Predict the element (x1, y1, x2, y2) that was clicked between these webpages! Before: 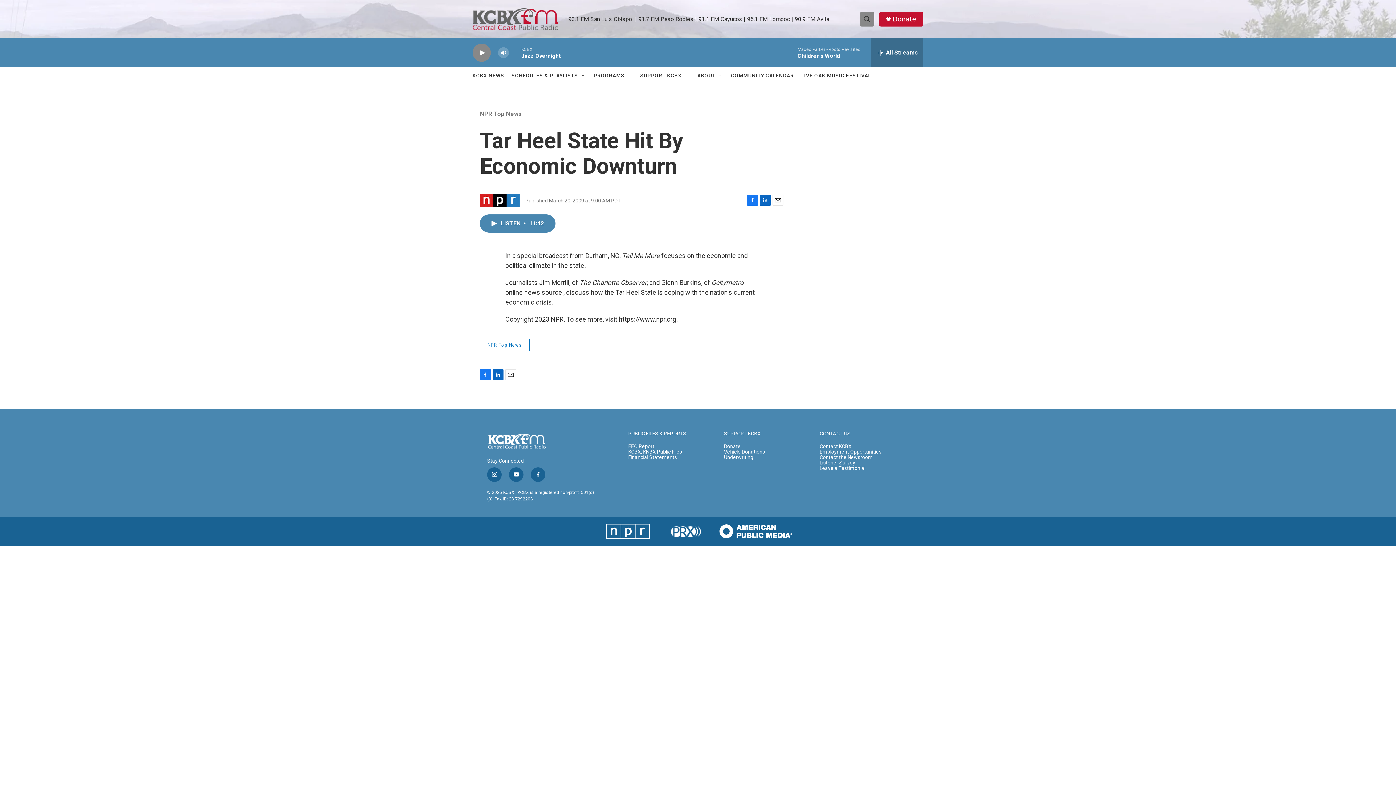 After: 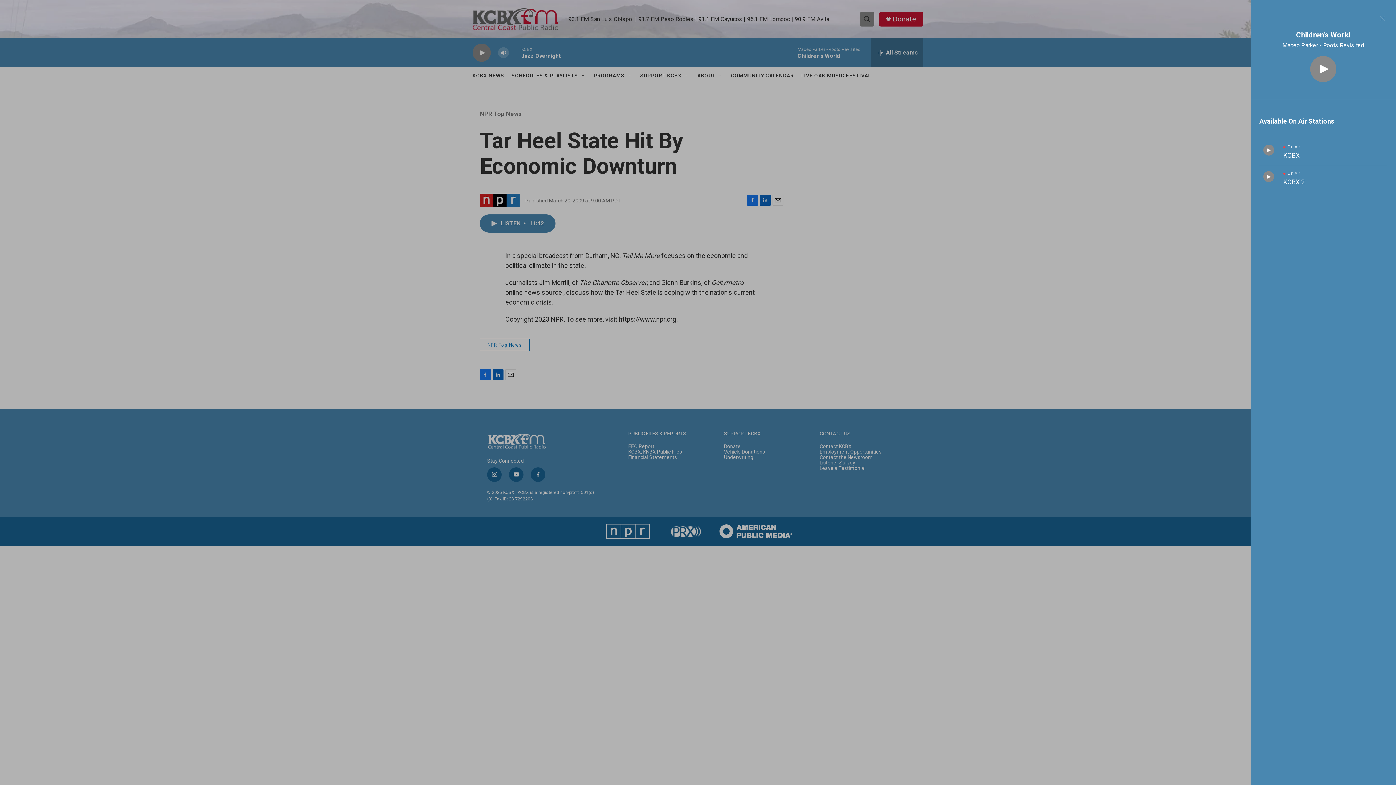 Action: label: all streams bbox: (871, 38, 923, 67)